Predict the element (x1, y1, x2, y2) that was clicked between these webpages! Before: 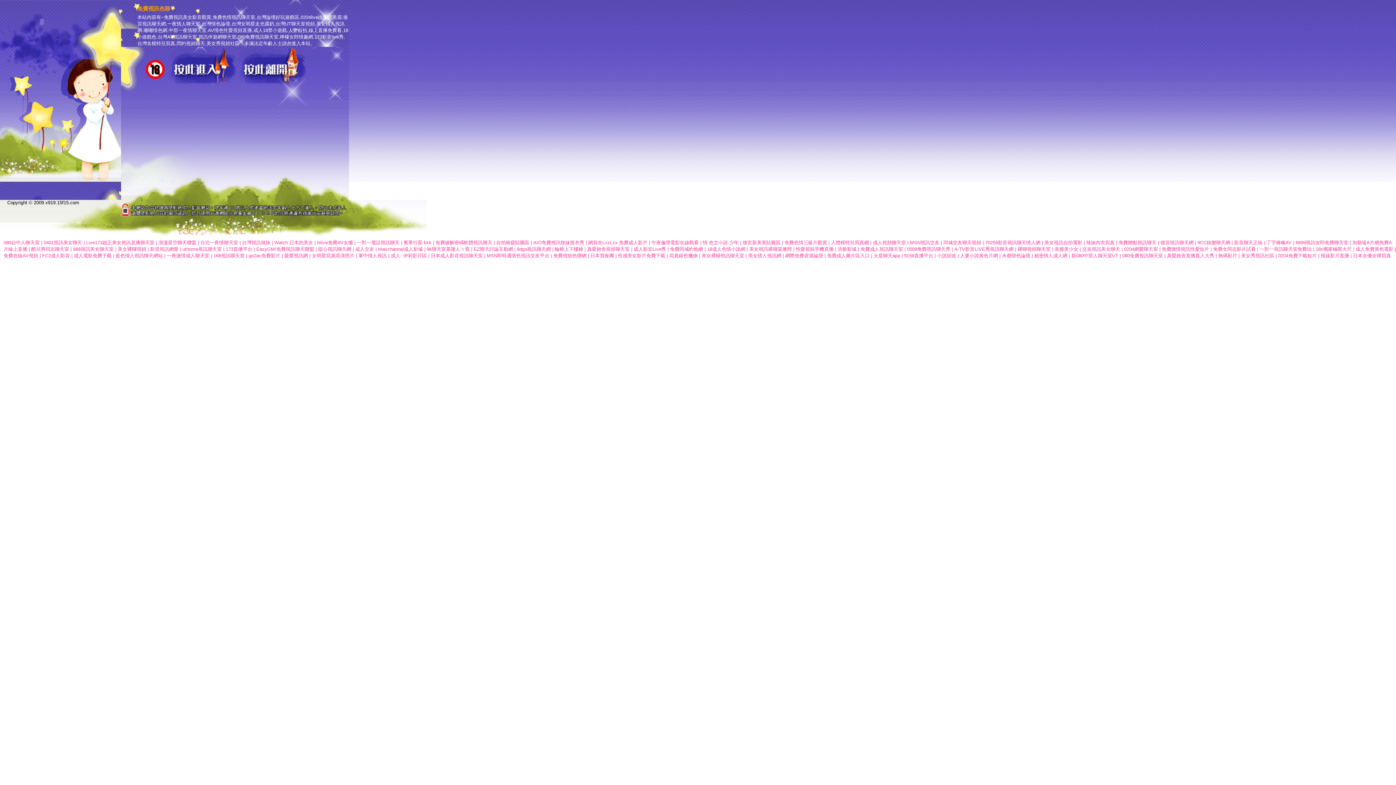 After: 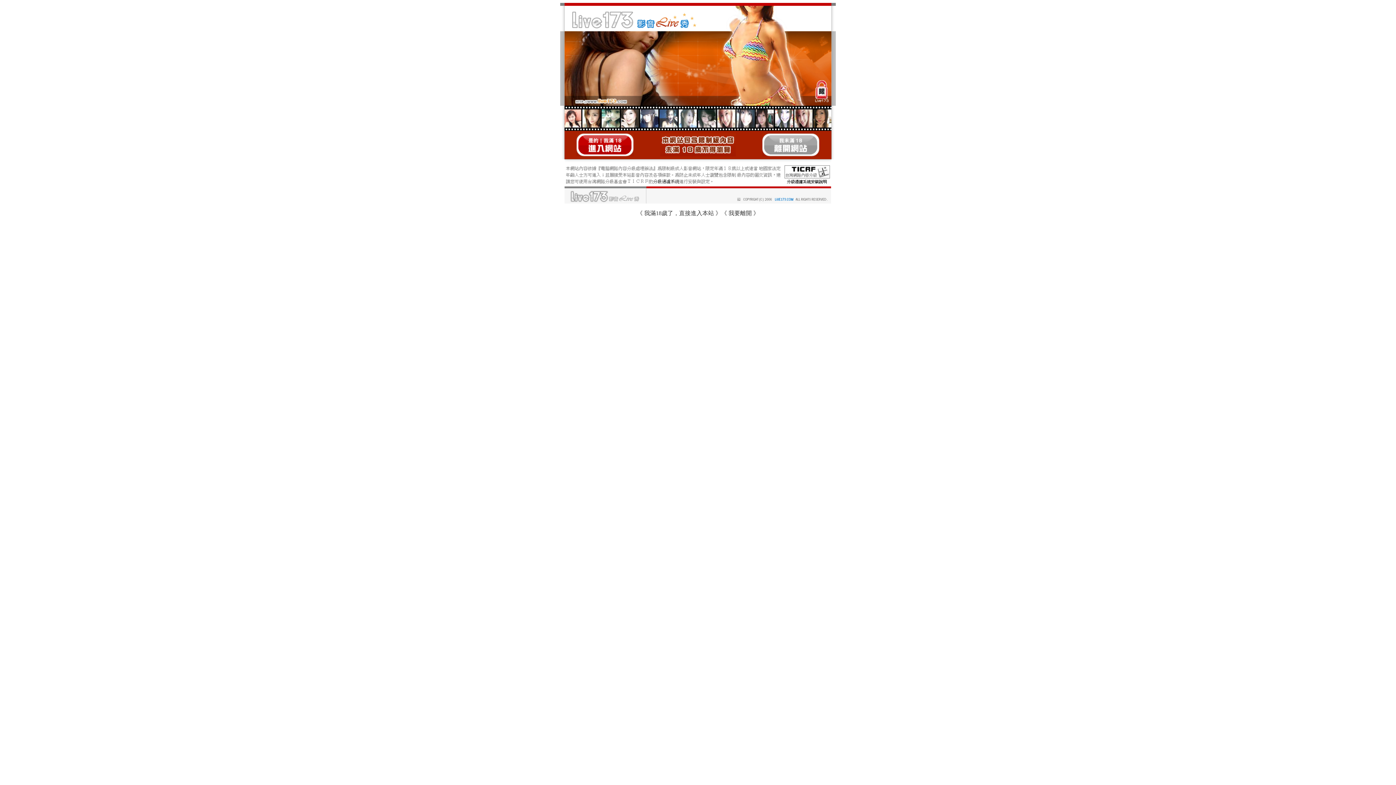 Action: label: 同城交友聊天視頻 bbox: (943, 240, 981, 245)